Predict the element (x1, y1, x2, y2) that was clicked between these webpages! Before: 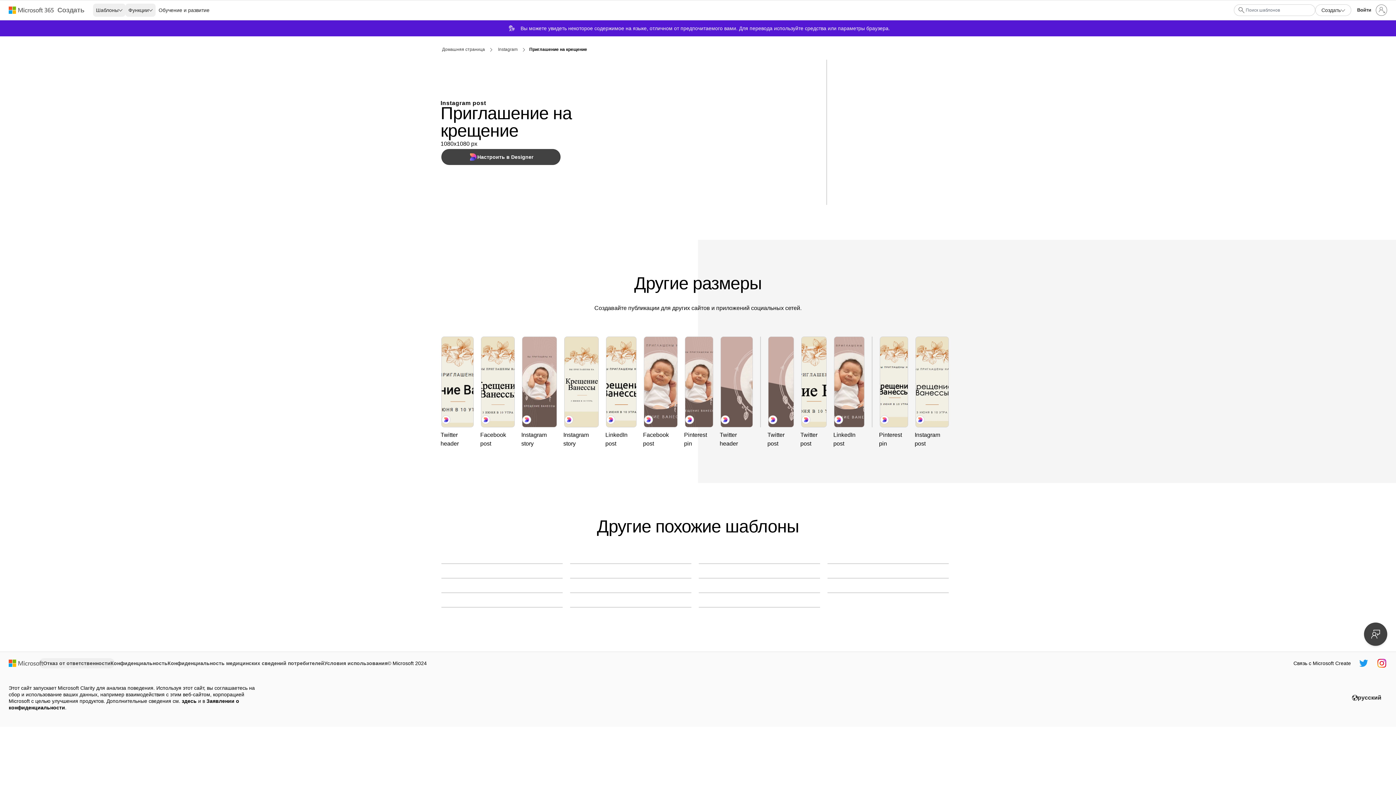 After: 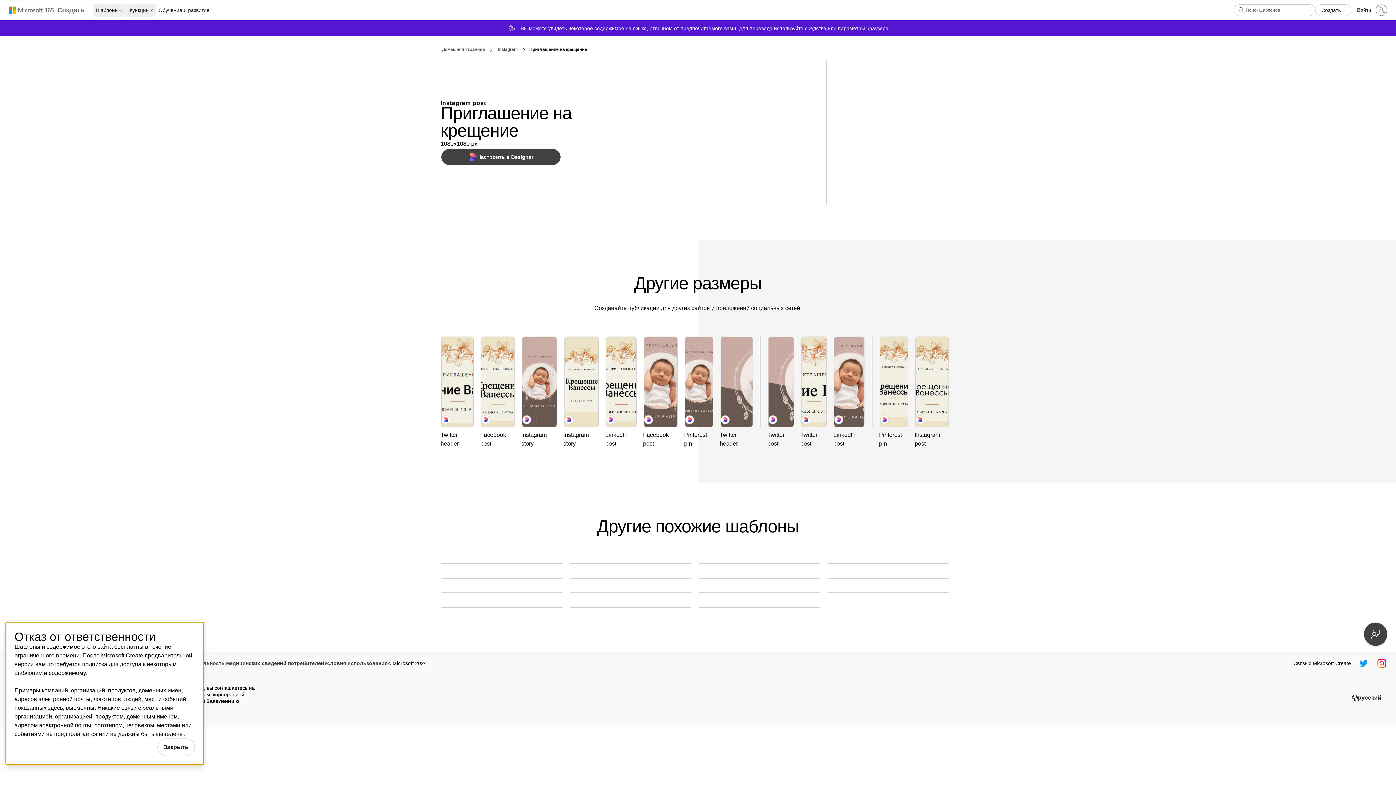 Action: bbox: (38, 658, 114, 668) label: Отказ от ответственности